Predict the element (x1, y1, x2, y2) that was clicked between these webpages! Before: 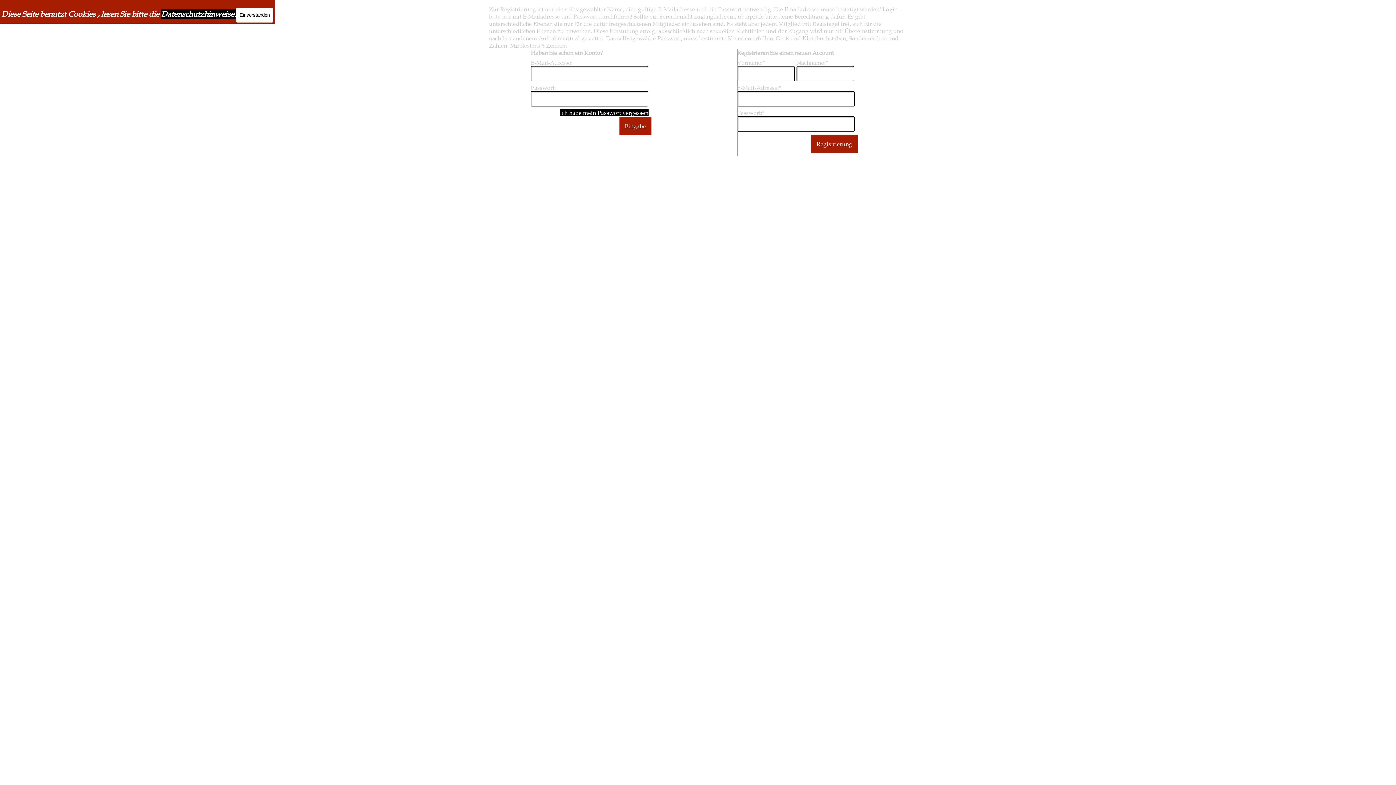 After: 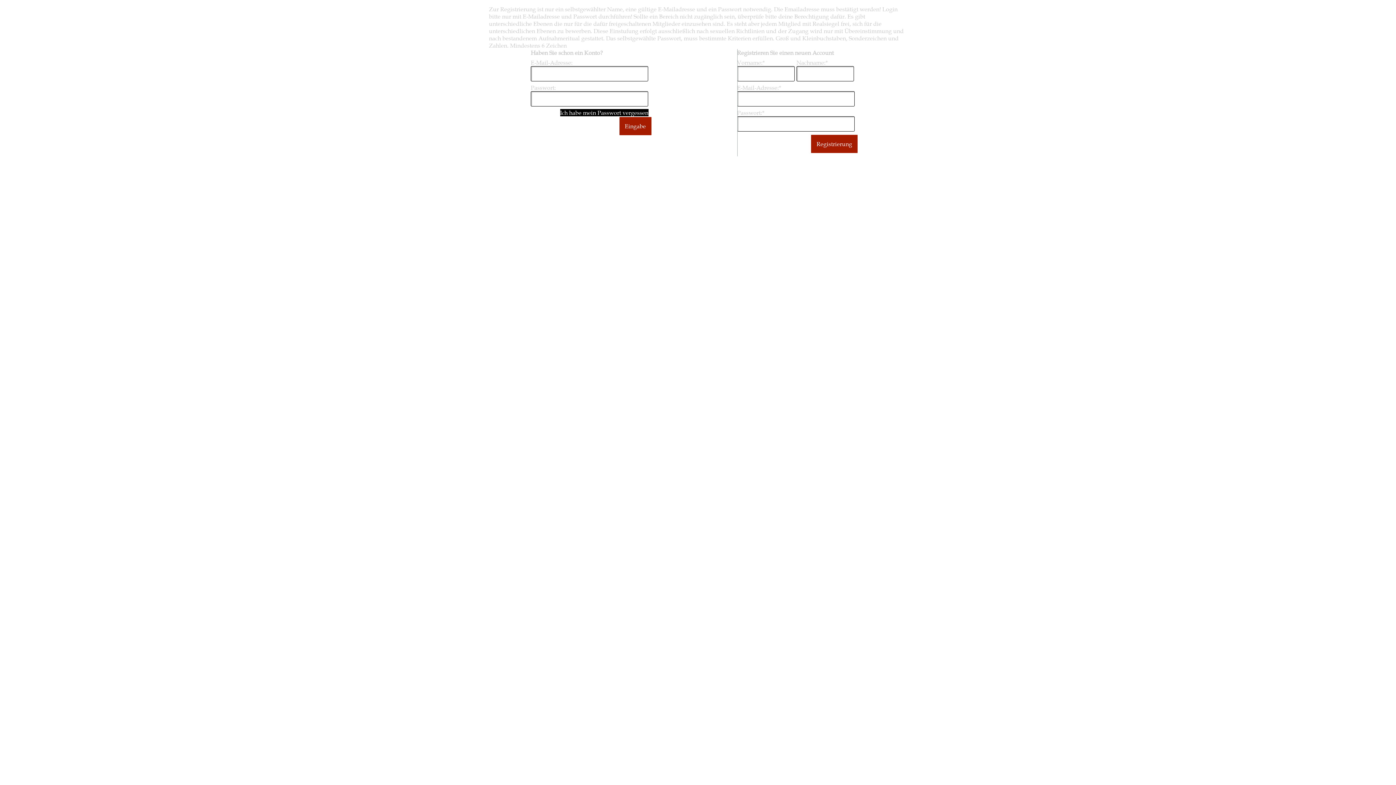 Action: label: Einverstanden bbox: (236, 8, 273, 22)